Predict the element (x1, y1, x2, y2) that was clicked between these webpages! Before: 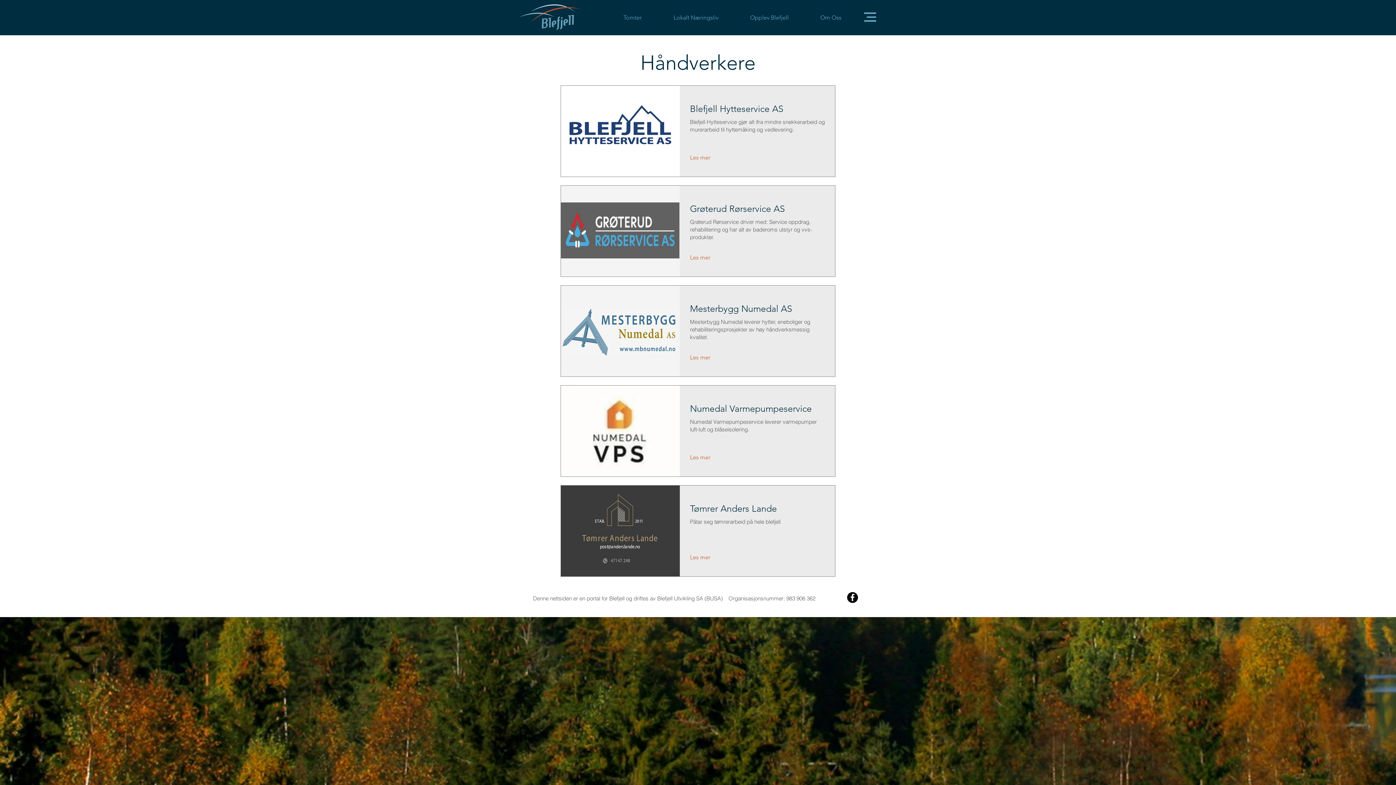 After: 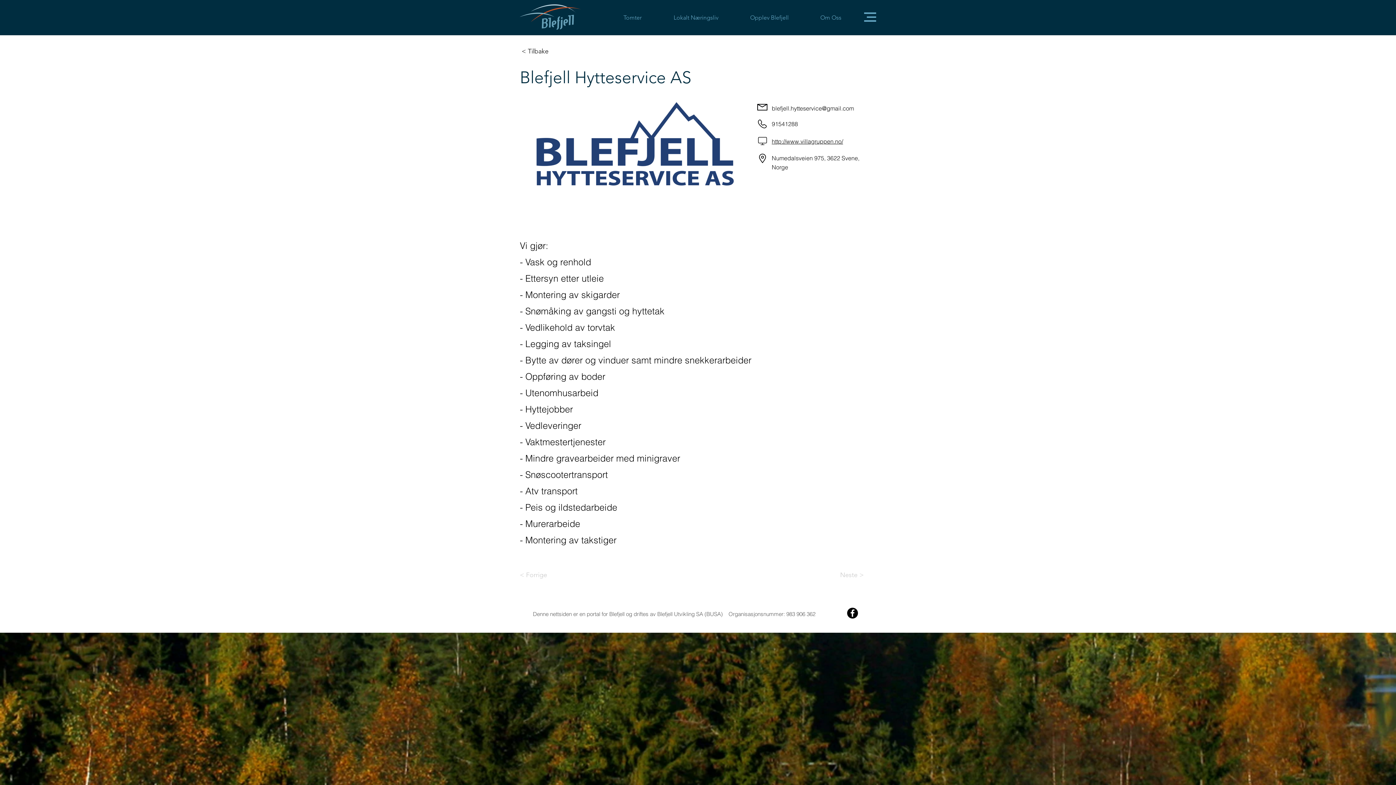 Action: bbox: (690, 152, 729, 163) label: Les mer